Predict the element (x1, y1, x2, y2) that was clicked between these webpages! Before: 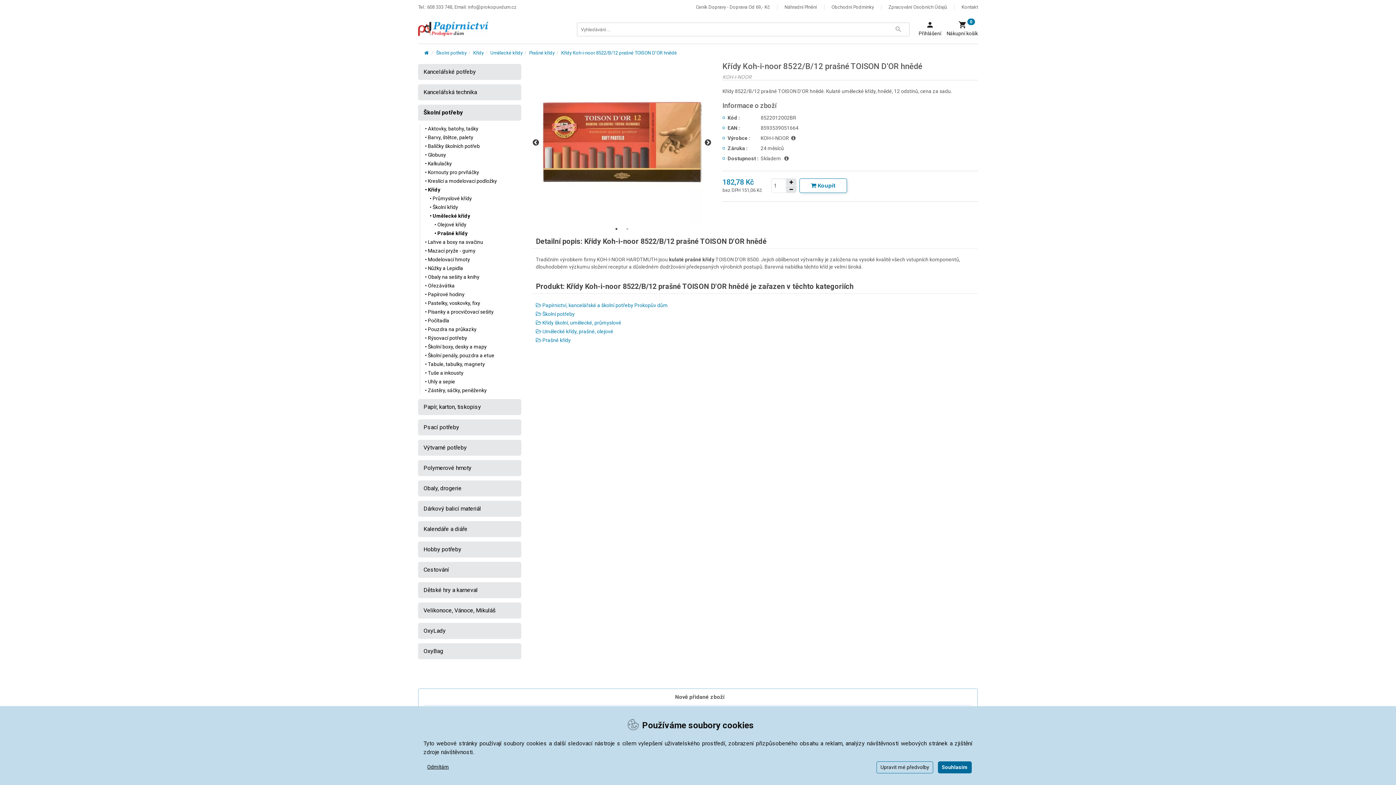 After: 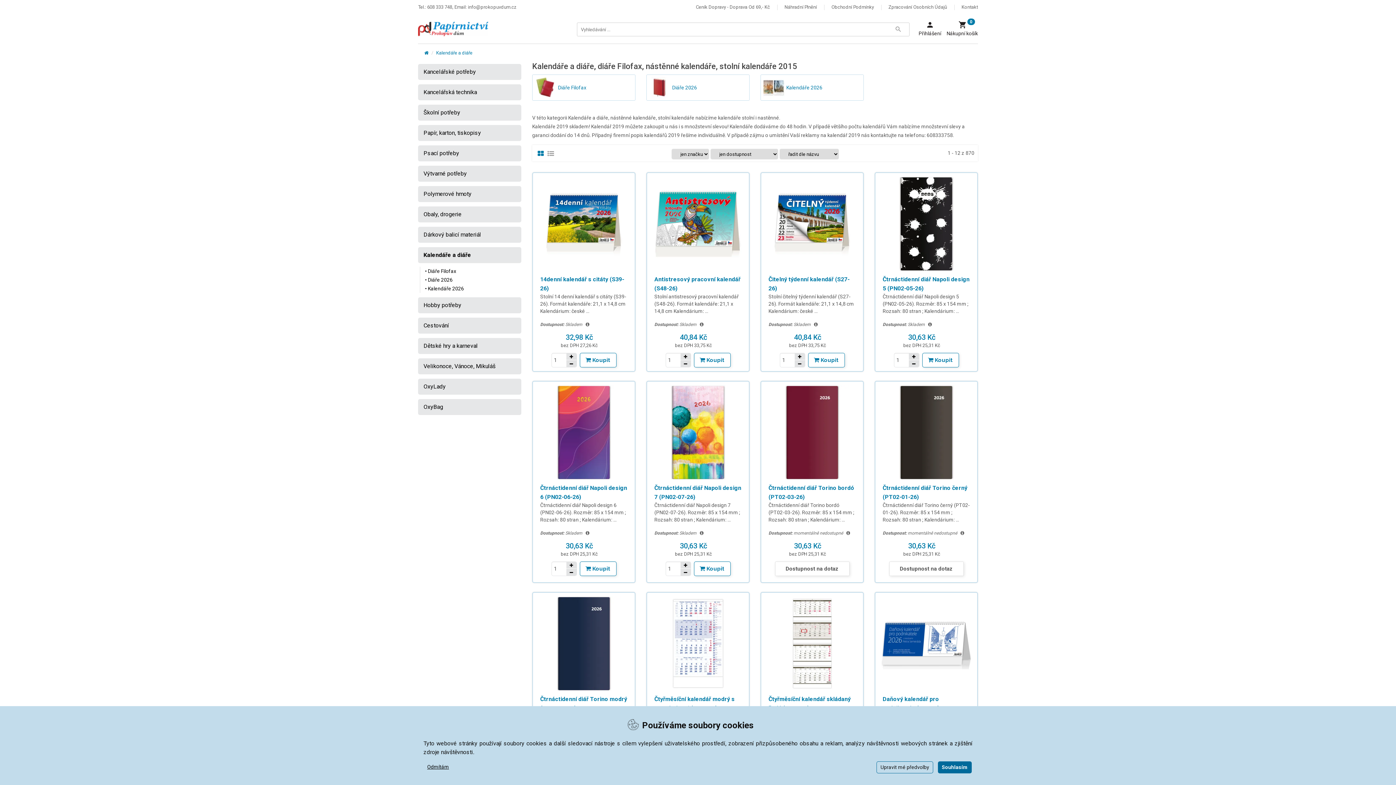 Action: label: Kalendáře a diáře bbox: (418, 521, 521, 537)